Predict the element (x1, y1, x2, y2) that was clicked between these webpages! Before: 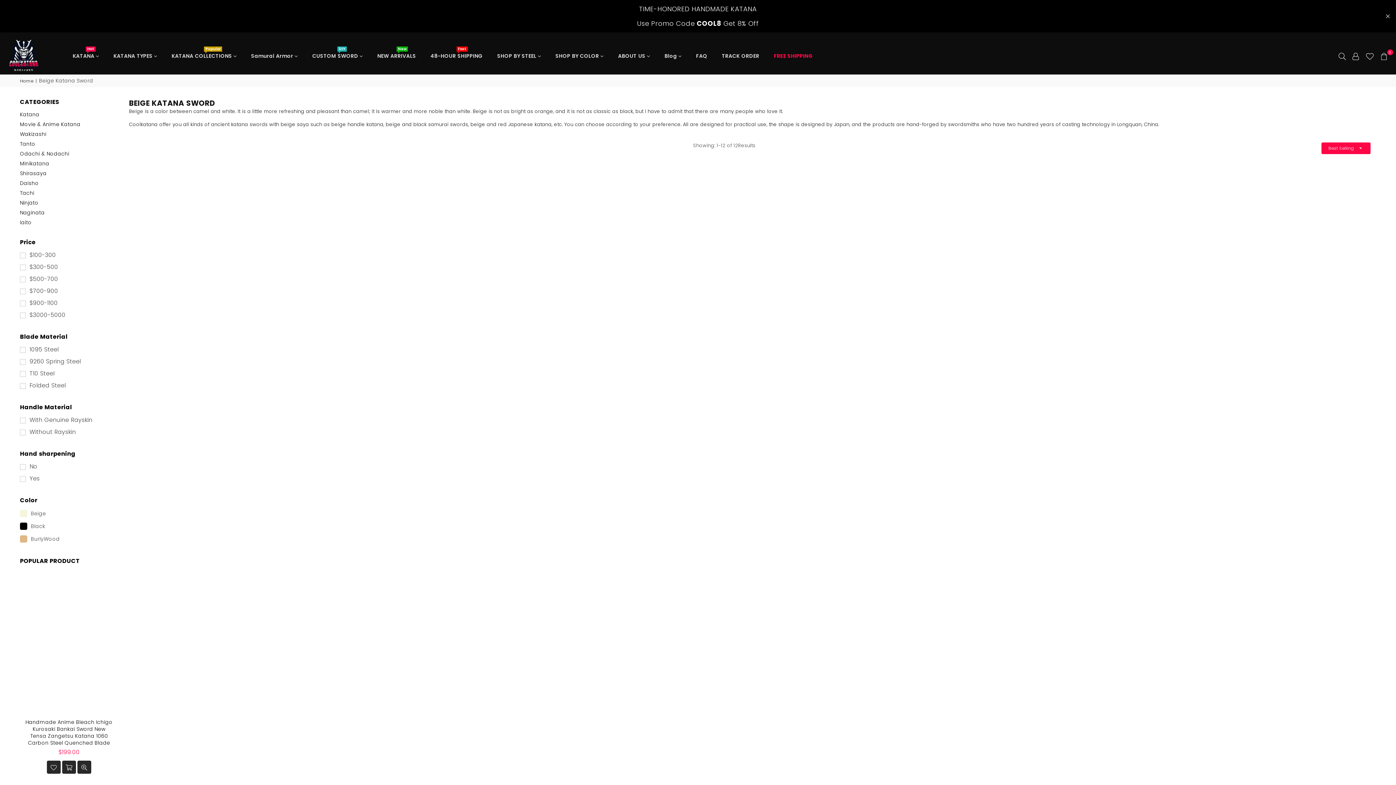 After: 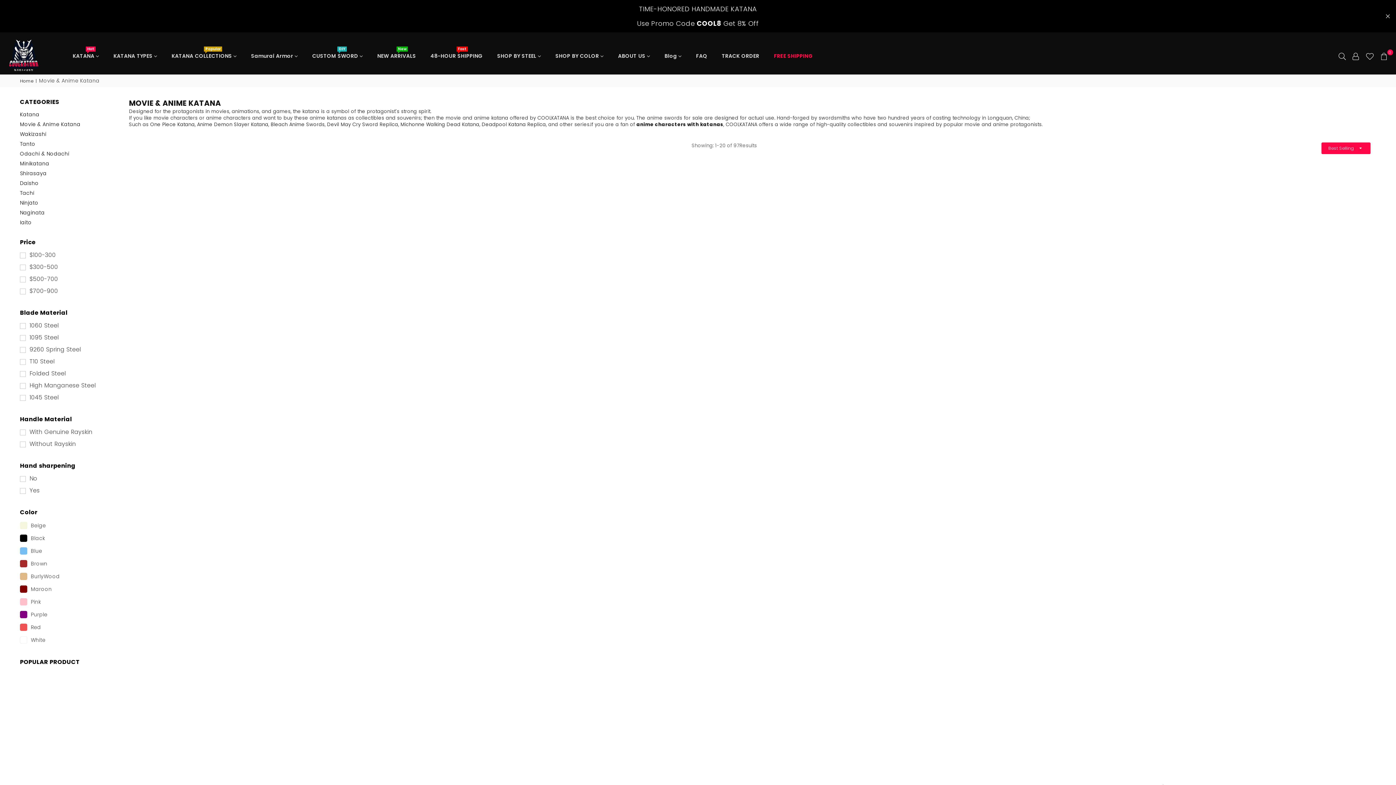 Action: bbox: (20, 120, 80, 128) label: Movie & Anime Katana